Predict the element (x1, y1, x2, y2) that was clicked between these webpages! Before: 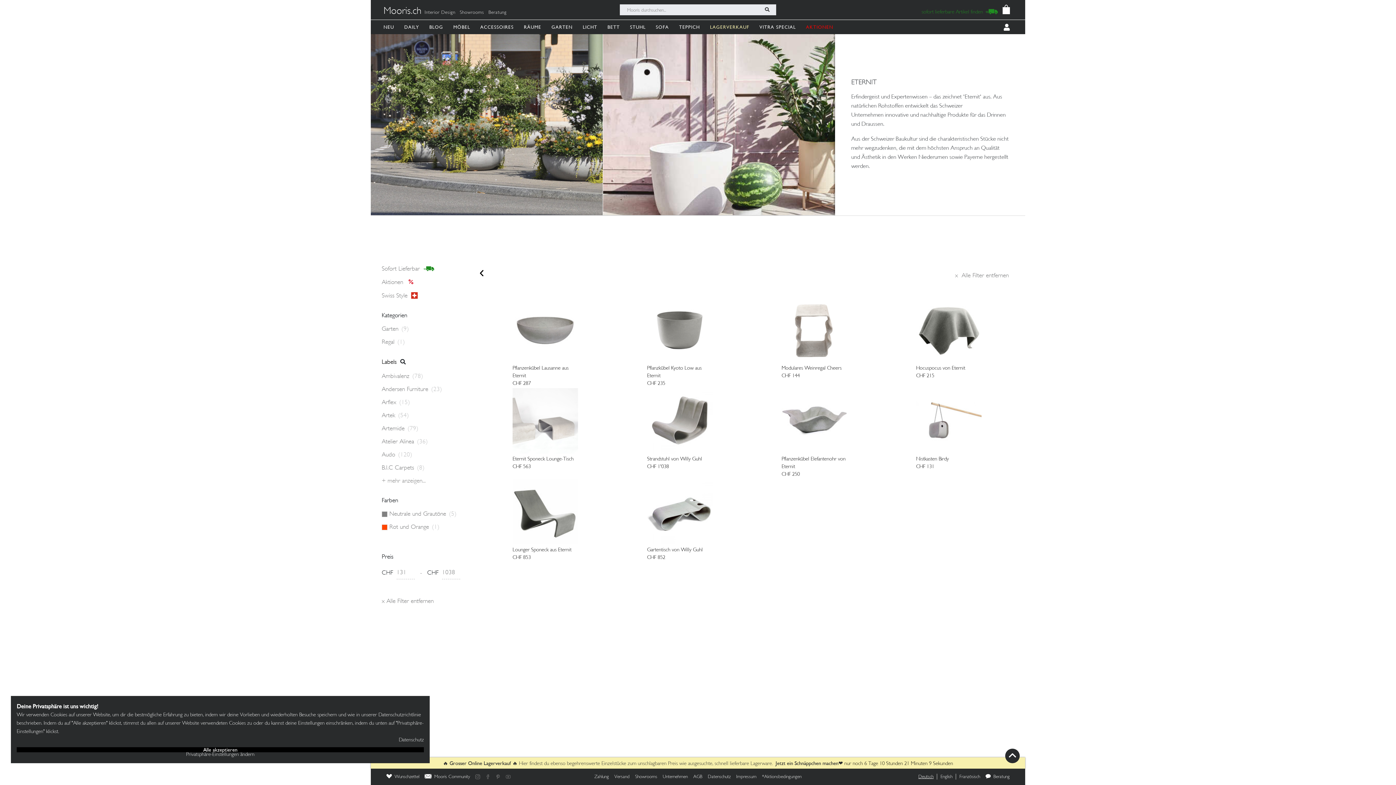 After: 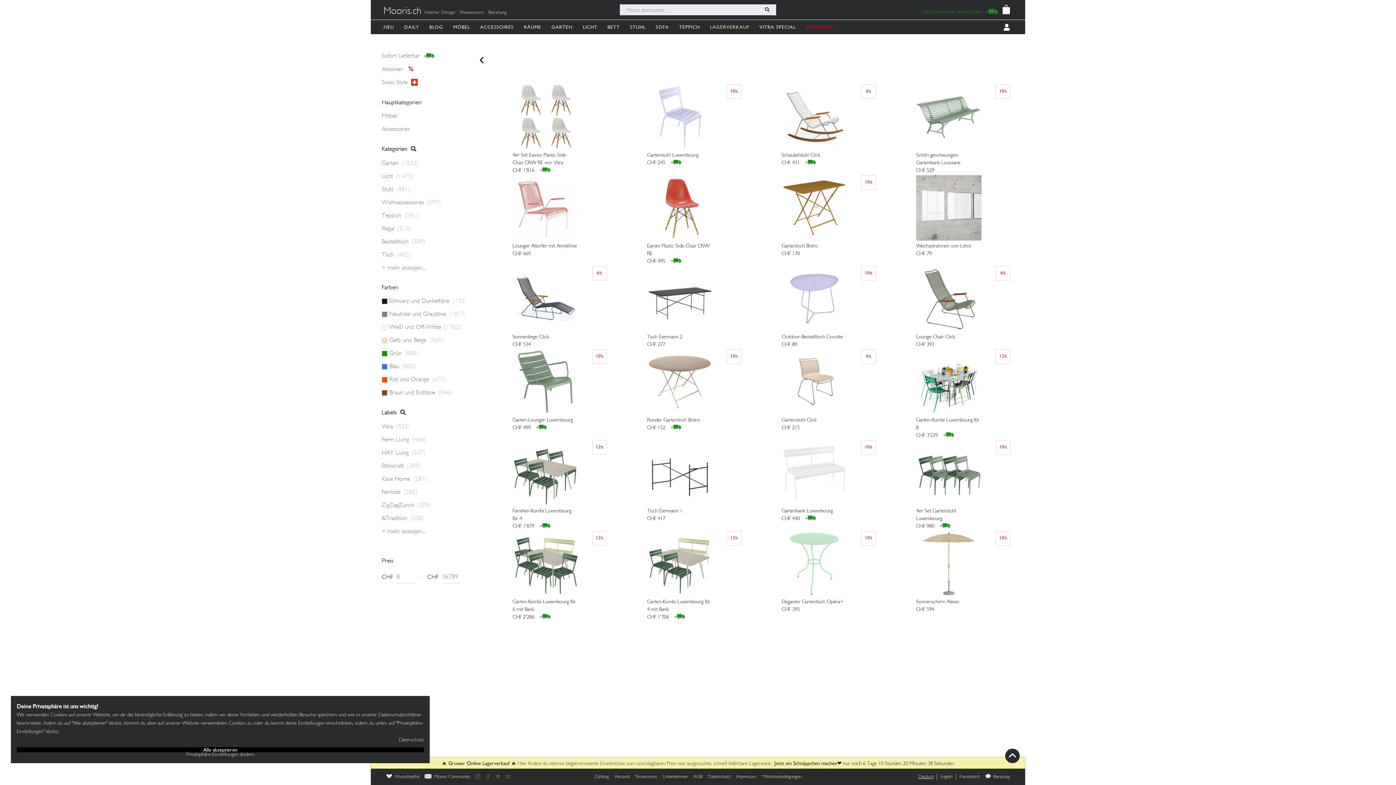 Action: bbox: (381, 598, 433, 604) label: x Alle Filter entfernen